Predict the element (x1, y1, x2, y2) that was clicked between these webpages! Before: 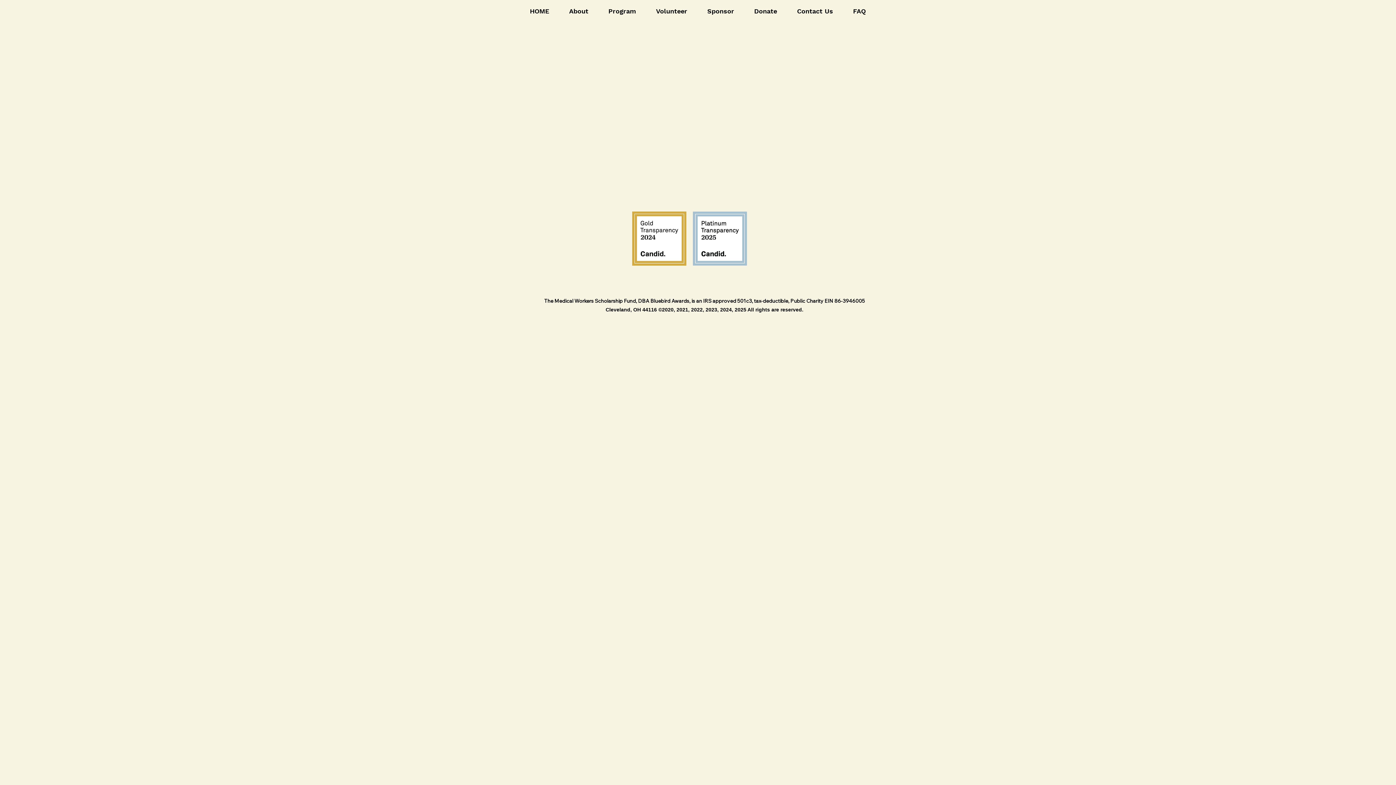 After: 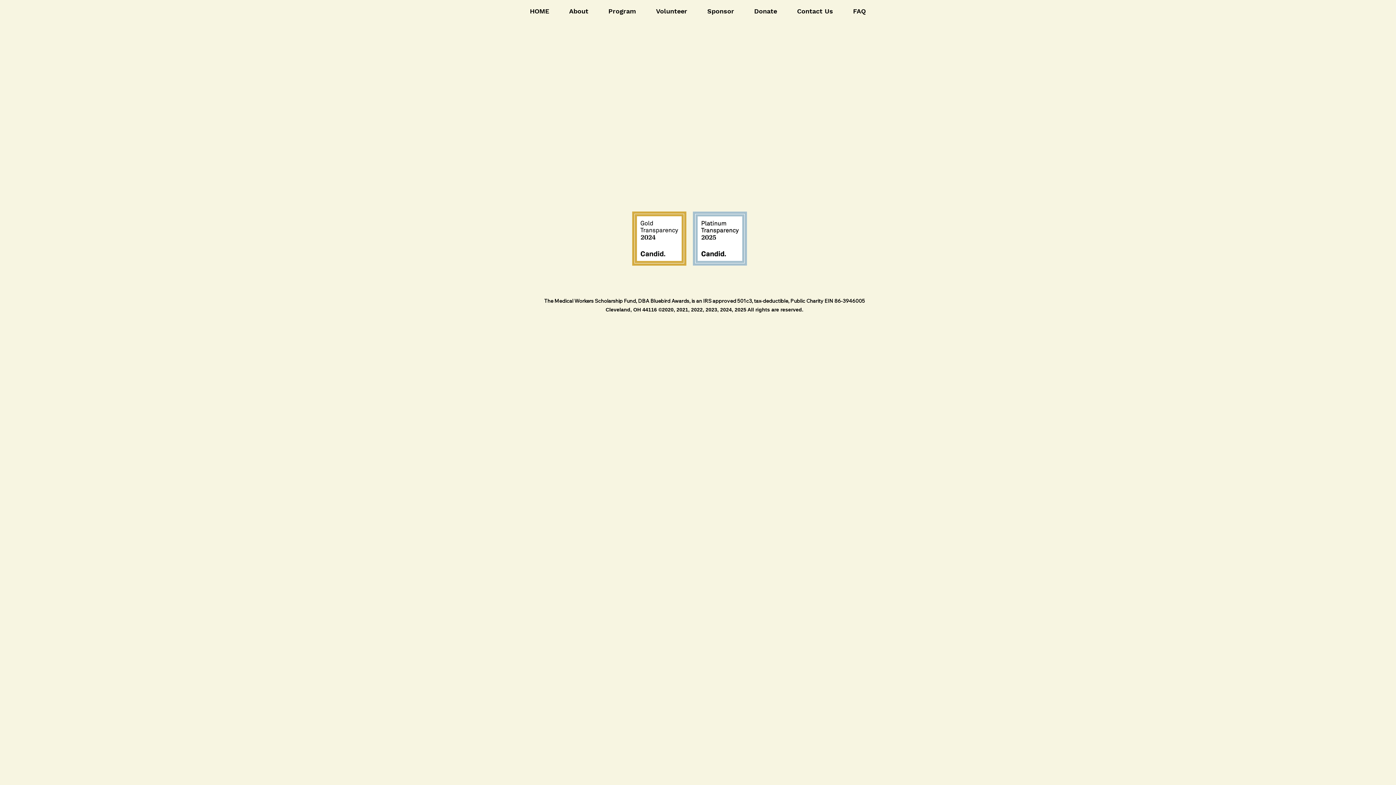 Action: bbox: (632, 211, 686, 265)